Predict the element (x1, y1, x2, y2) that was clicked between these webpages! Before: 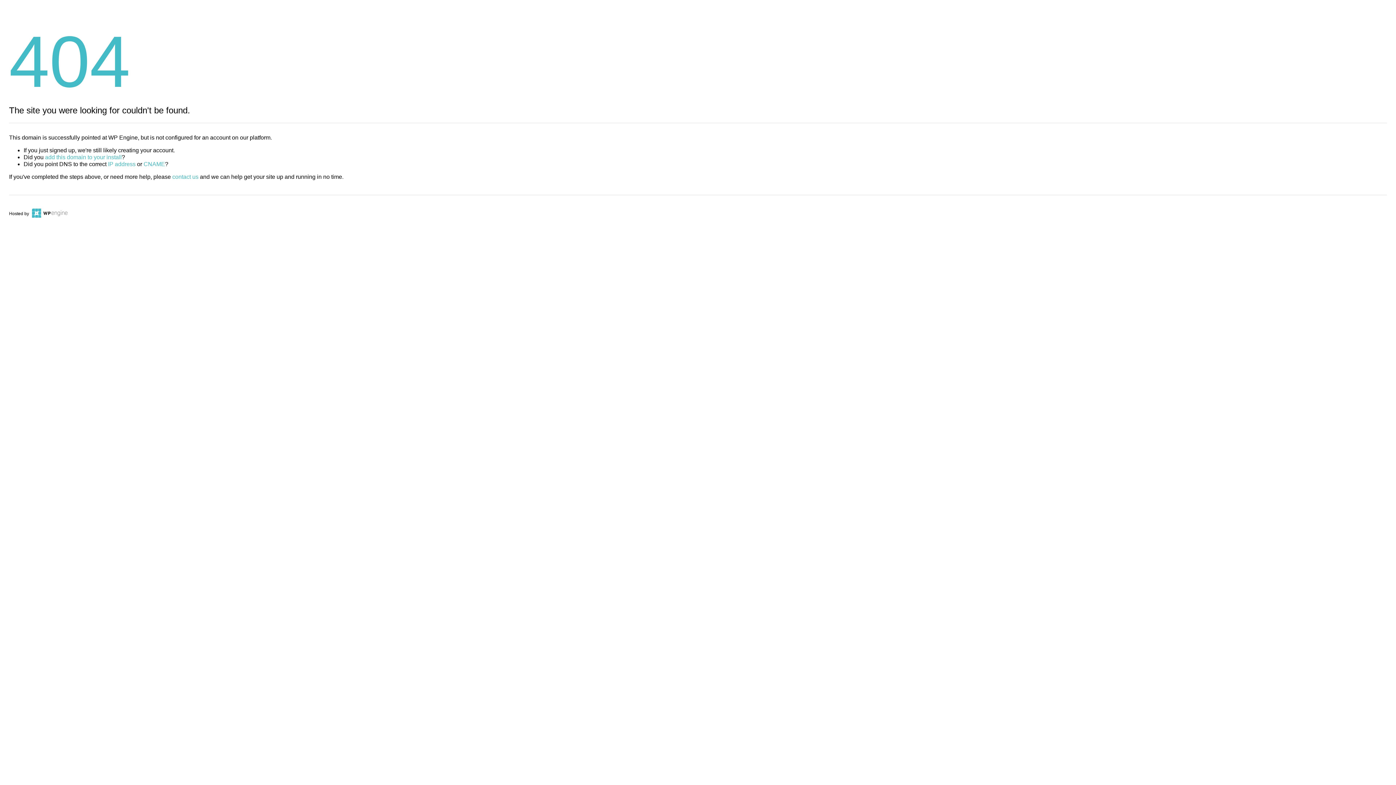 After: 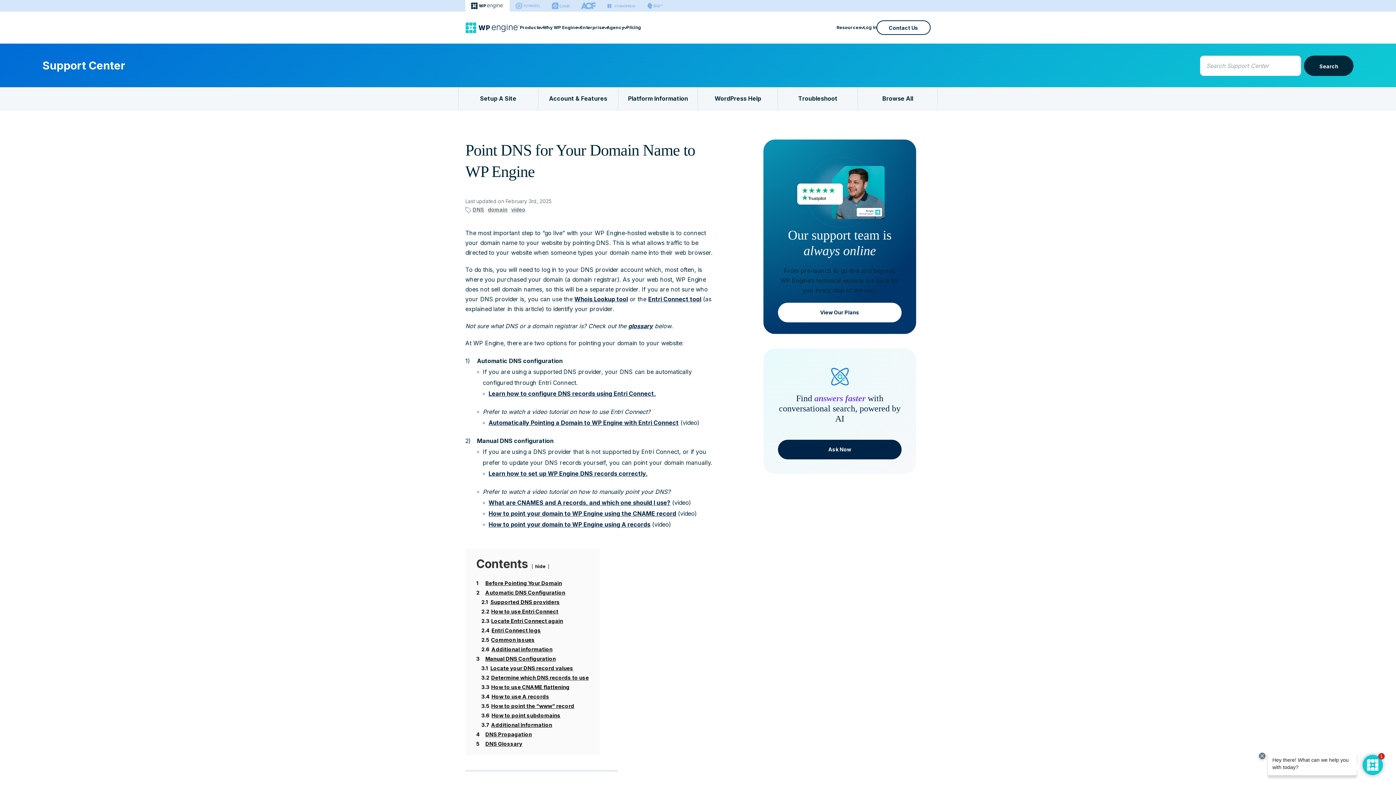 Action: label: CNAME bbox: (143, 161, 165, 167)